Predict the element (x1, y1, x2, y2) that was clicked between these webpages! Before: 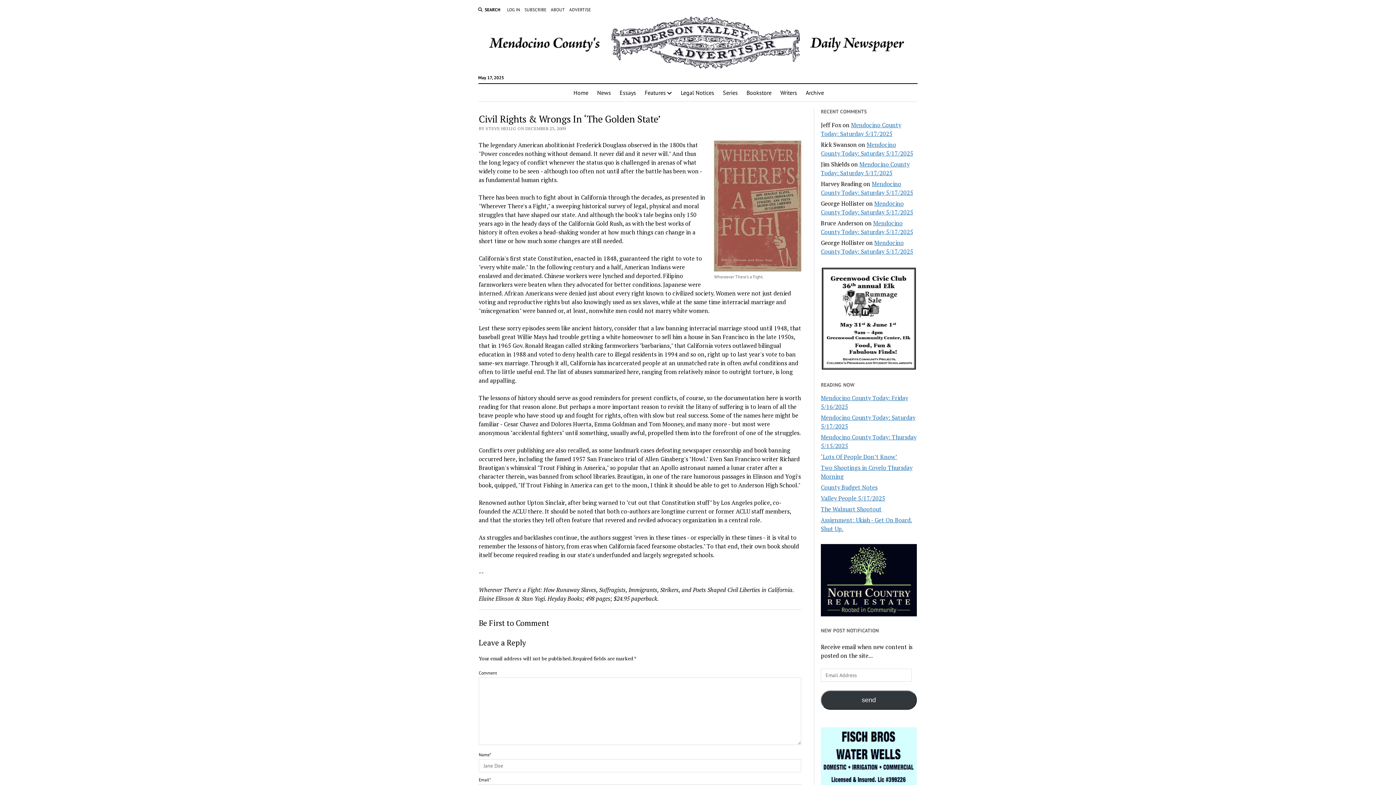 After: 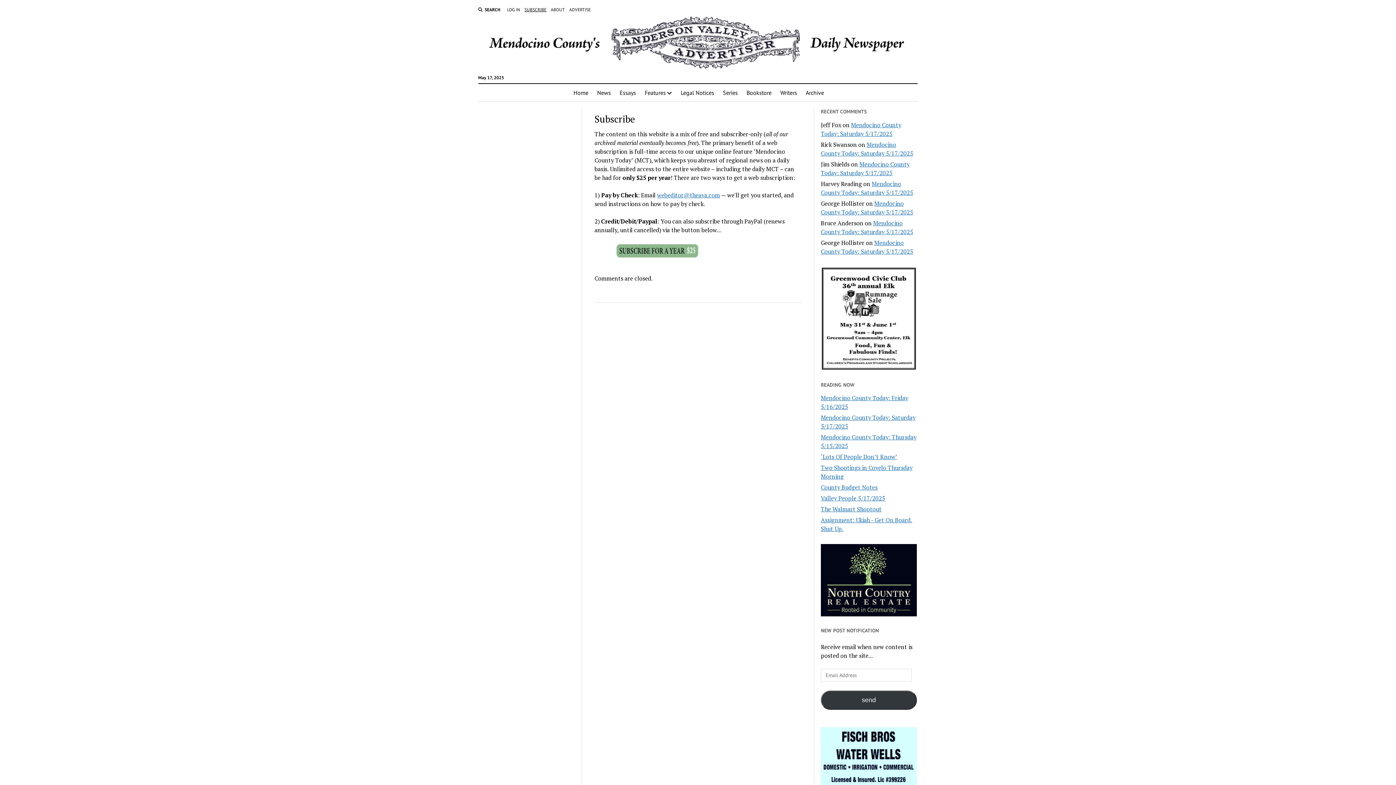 Action: label: SUBSCRIBE bbox: (524, 6, 546, 13)